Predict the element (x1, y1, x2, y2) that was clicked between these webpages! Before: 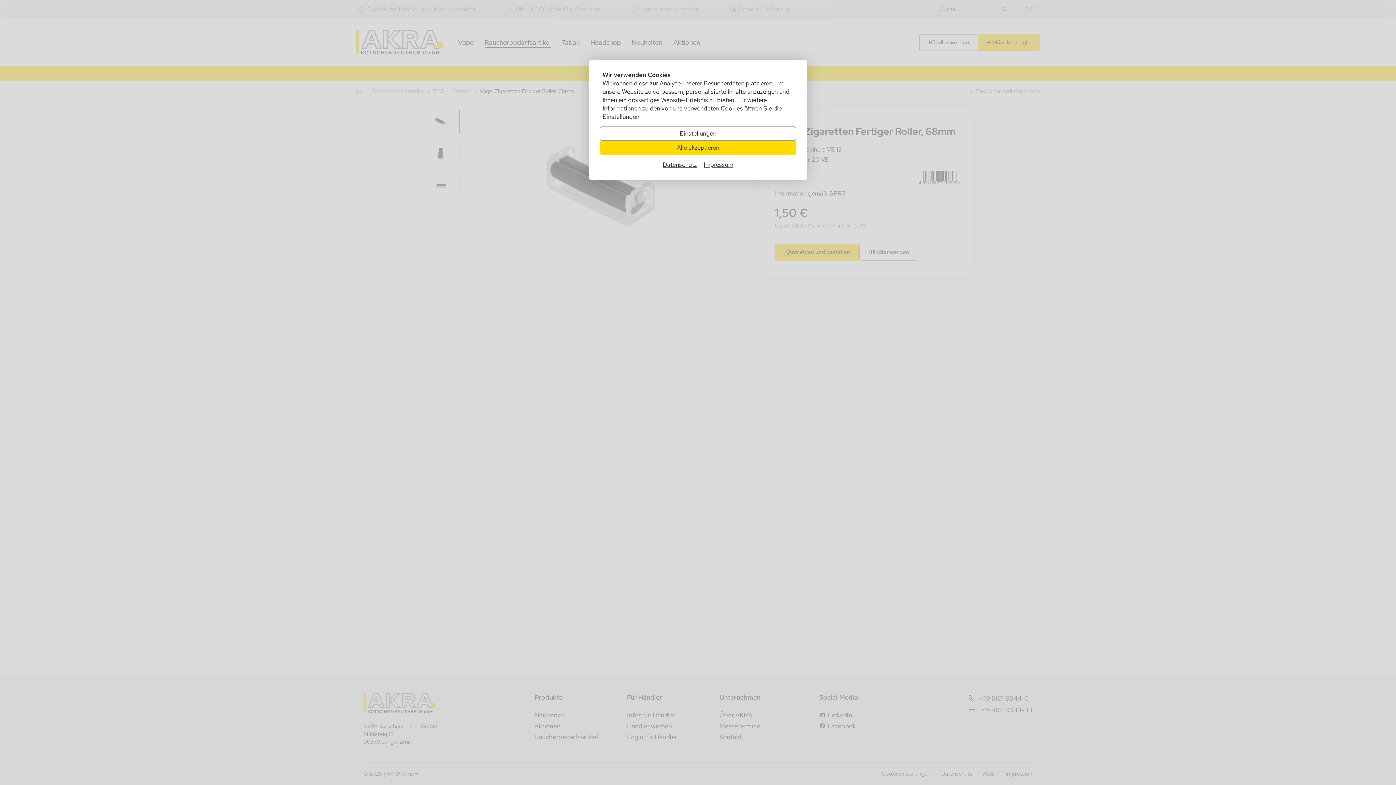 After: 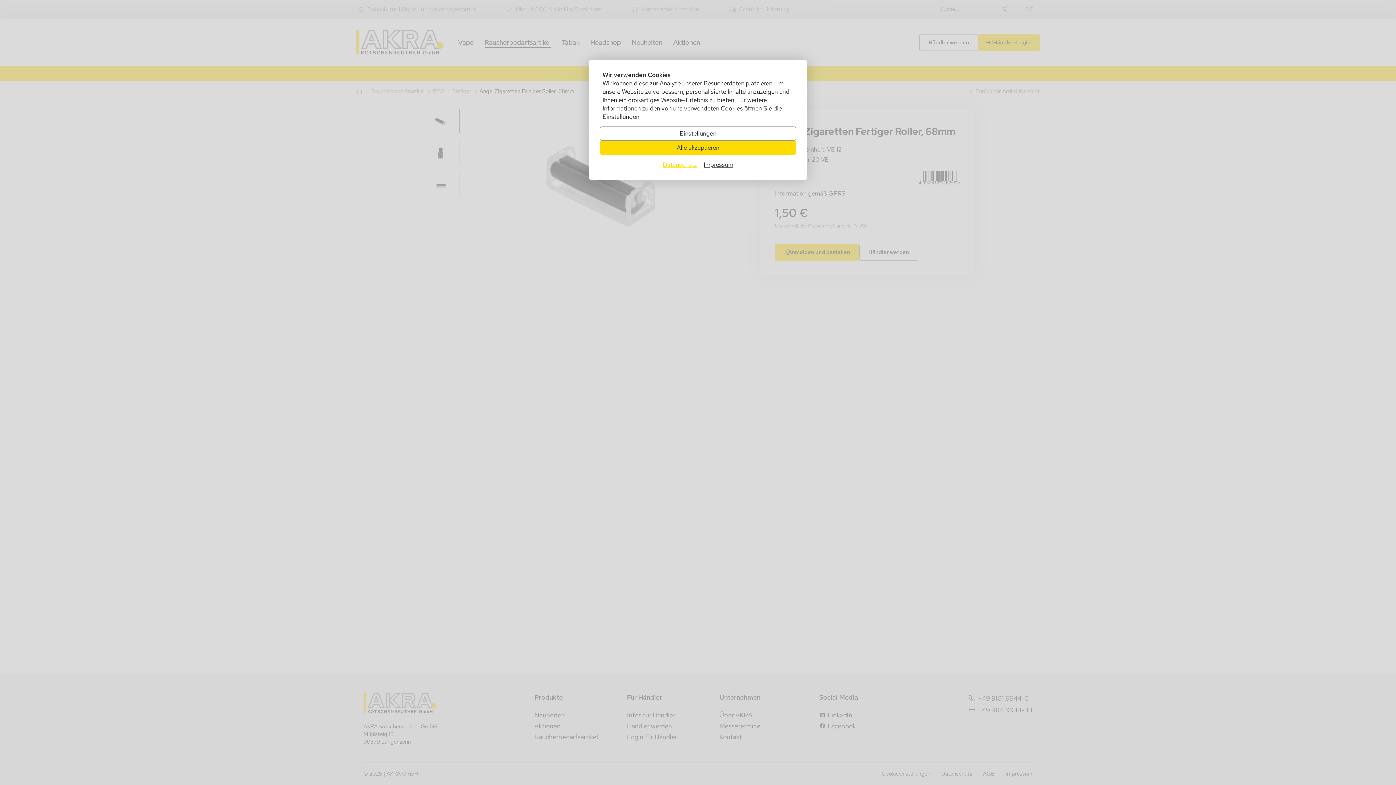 Action: bbox: (662, 160, 697, 169) label: Datenschutz